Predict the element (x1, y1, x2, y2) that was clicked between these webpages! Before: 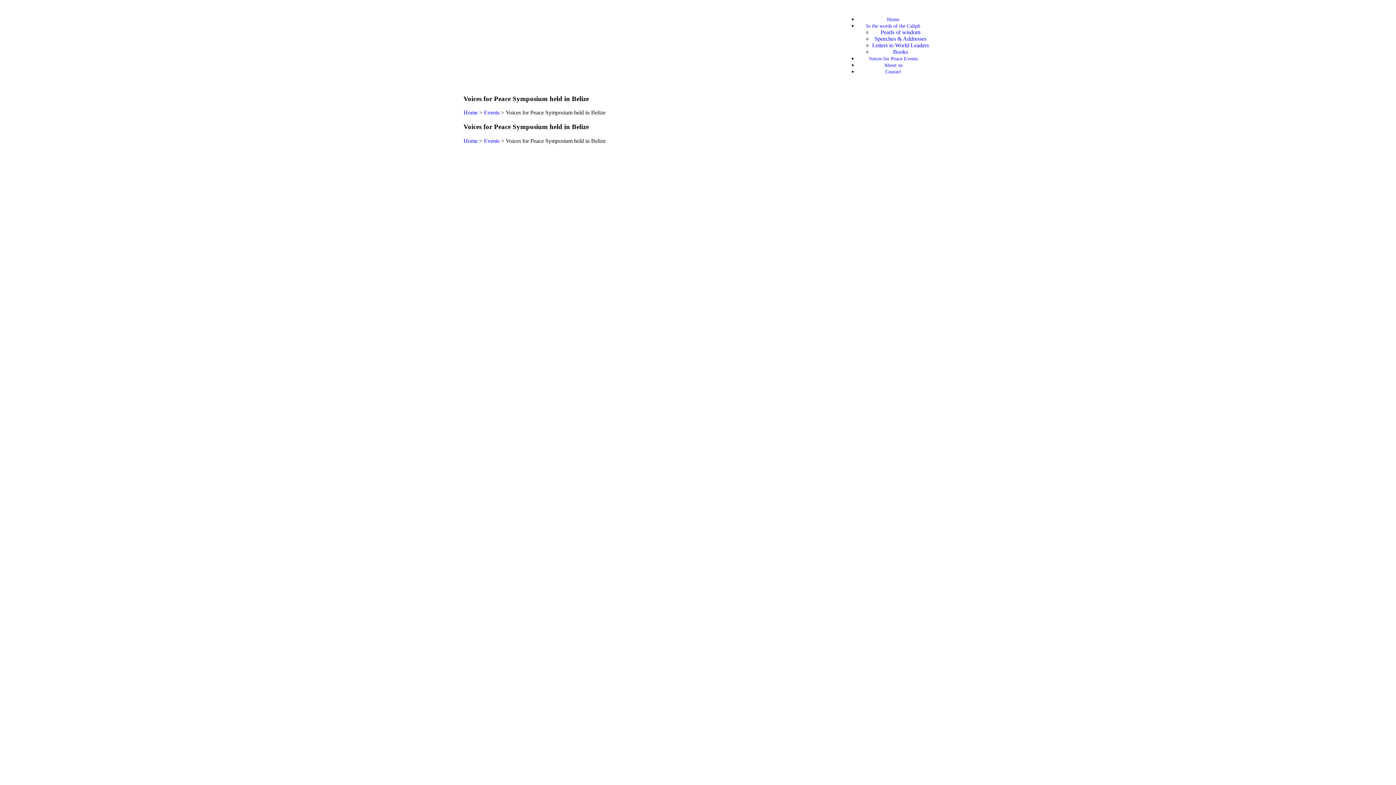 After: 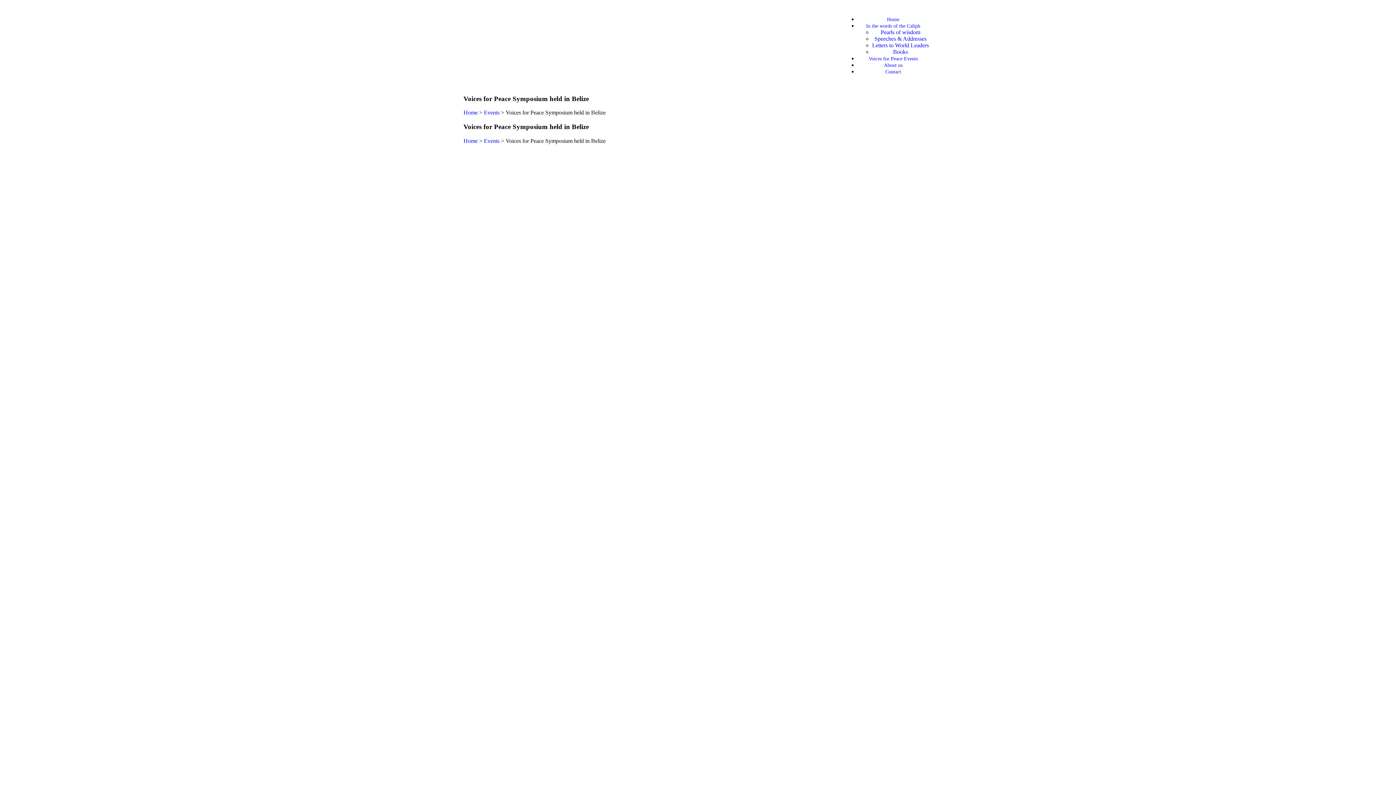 Action: bbox: (866, 23, 920, 28) label: In the words of the Caliph